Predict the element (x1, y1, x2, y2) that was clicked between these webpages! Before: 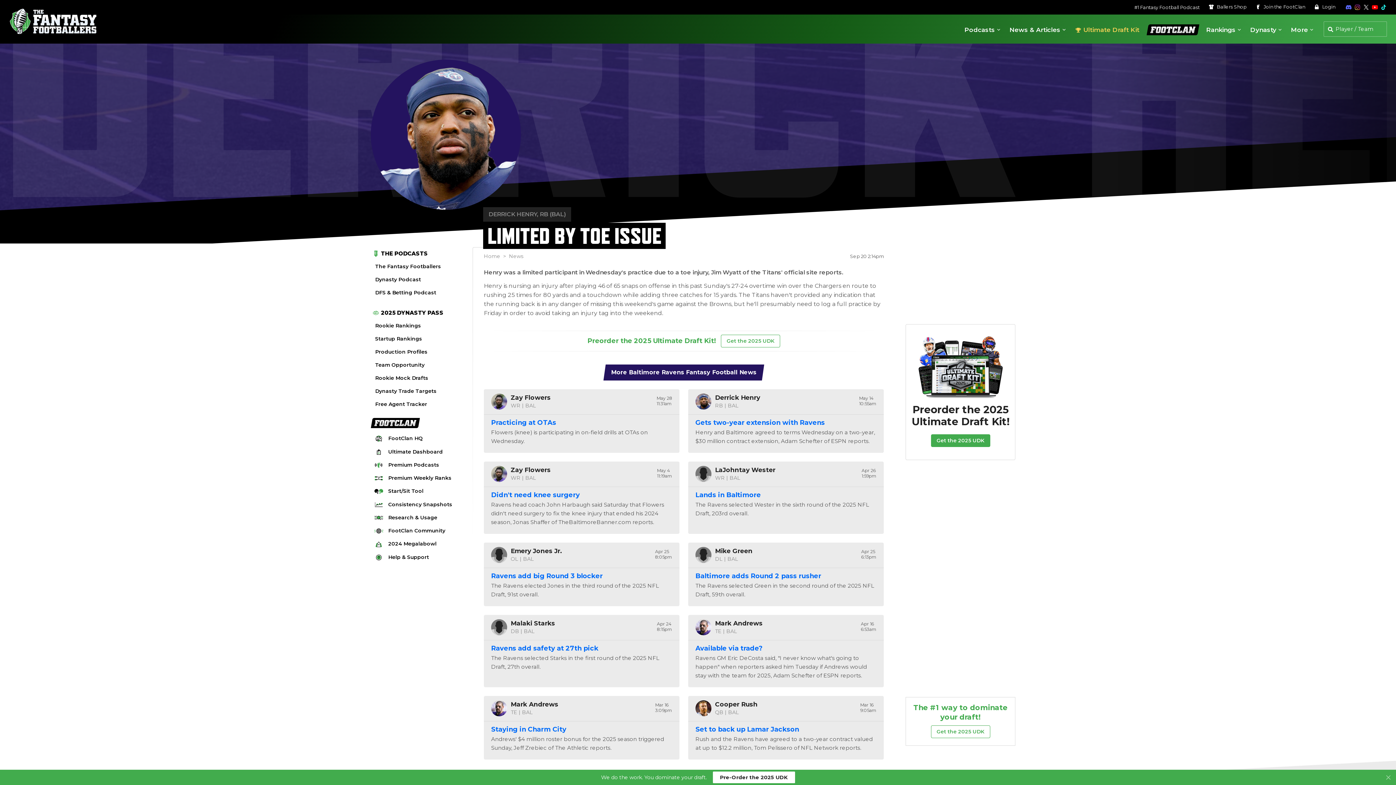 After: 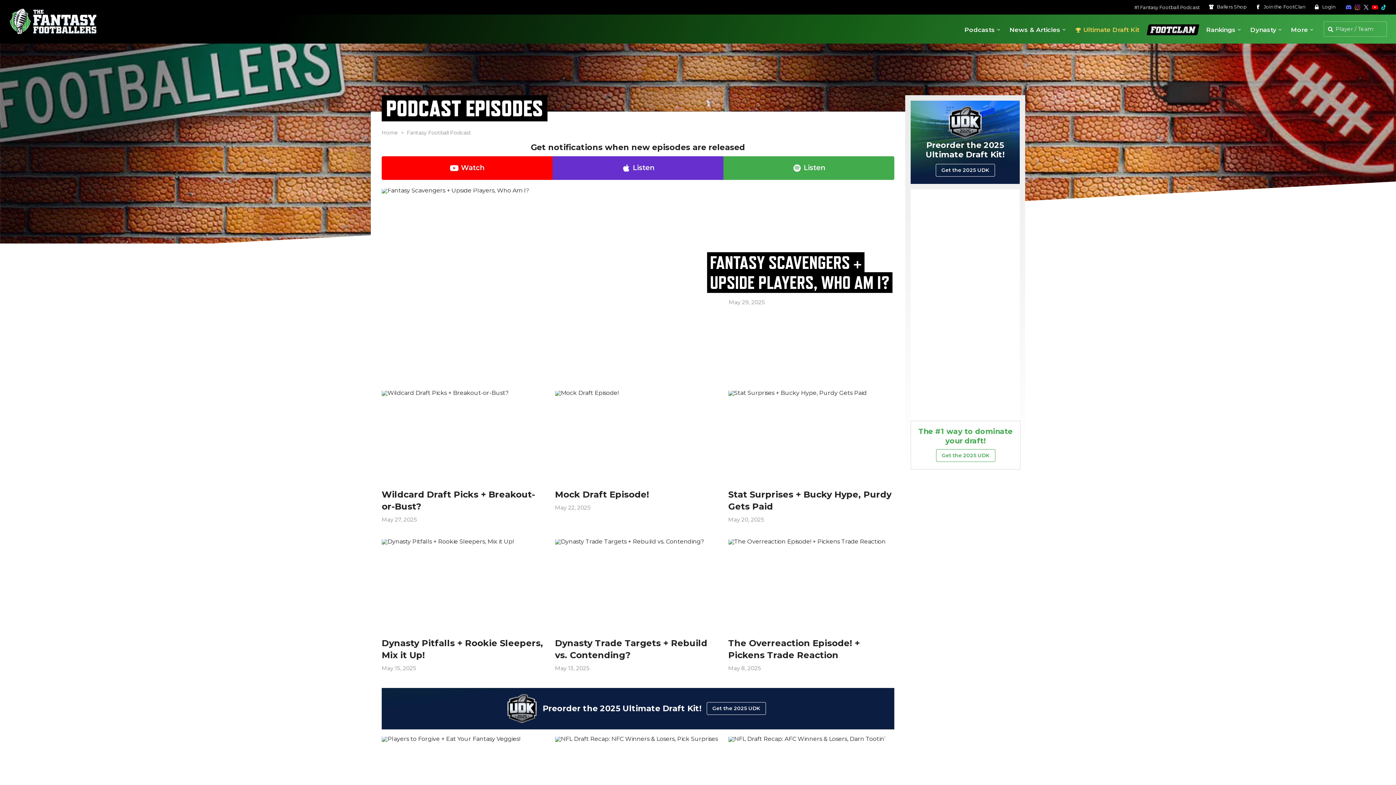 Action: label: #1 Fantasy Football Podcast bbox: (1130, 4, 1204, 9)